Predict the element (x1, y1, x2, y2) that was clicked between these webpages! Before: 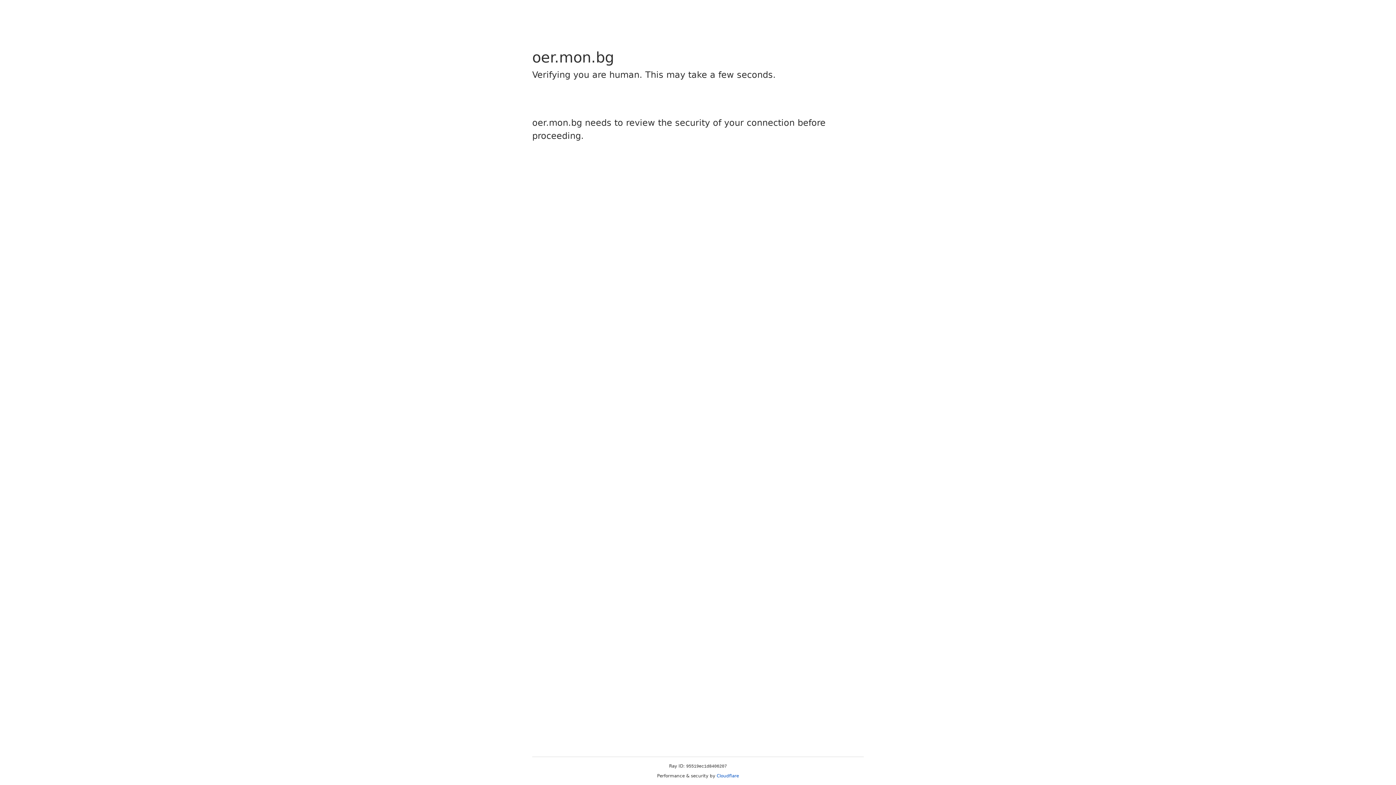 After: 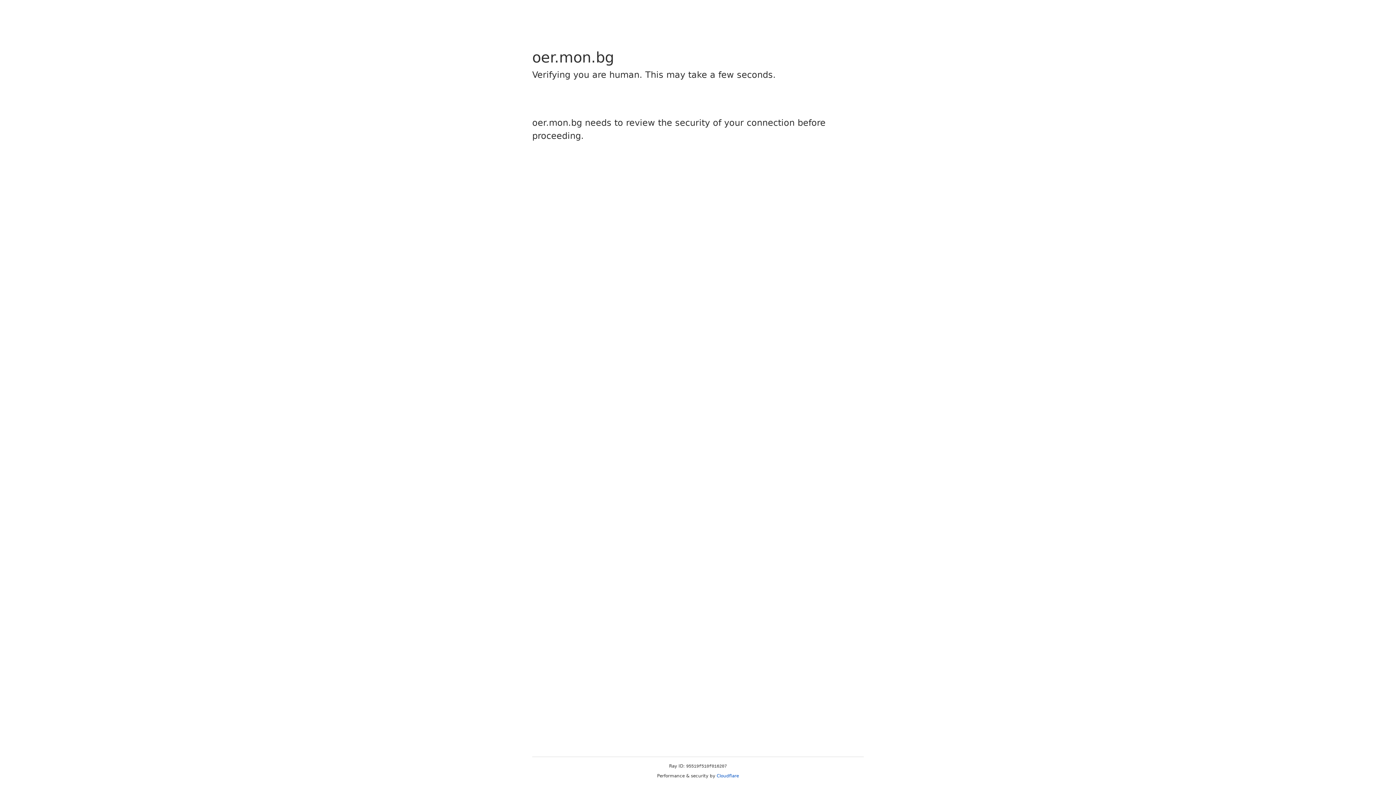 Action: bbox: (716, 773, 739, 778) label: Cloudflare